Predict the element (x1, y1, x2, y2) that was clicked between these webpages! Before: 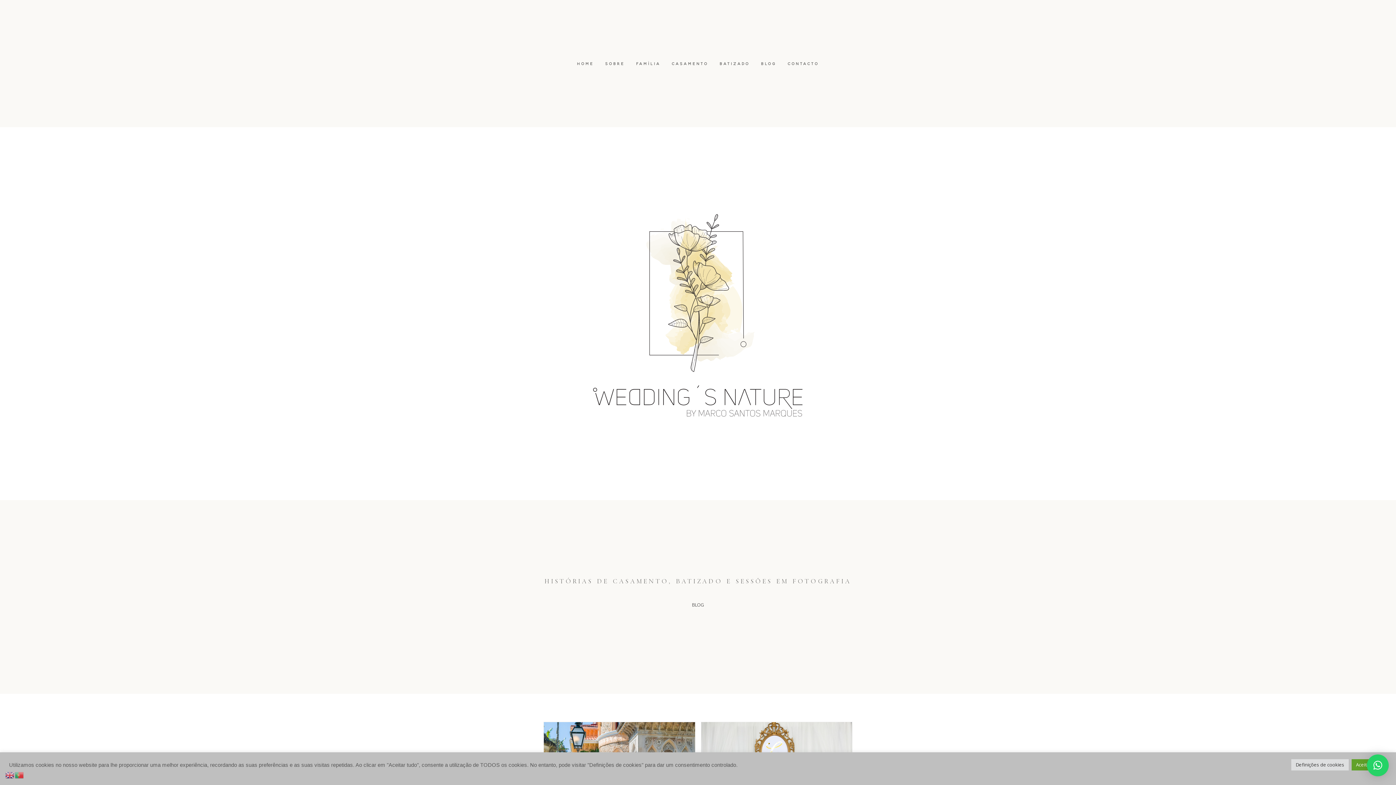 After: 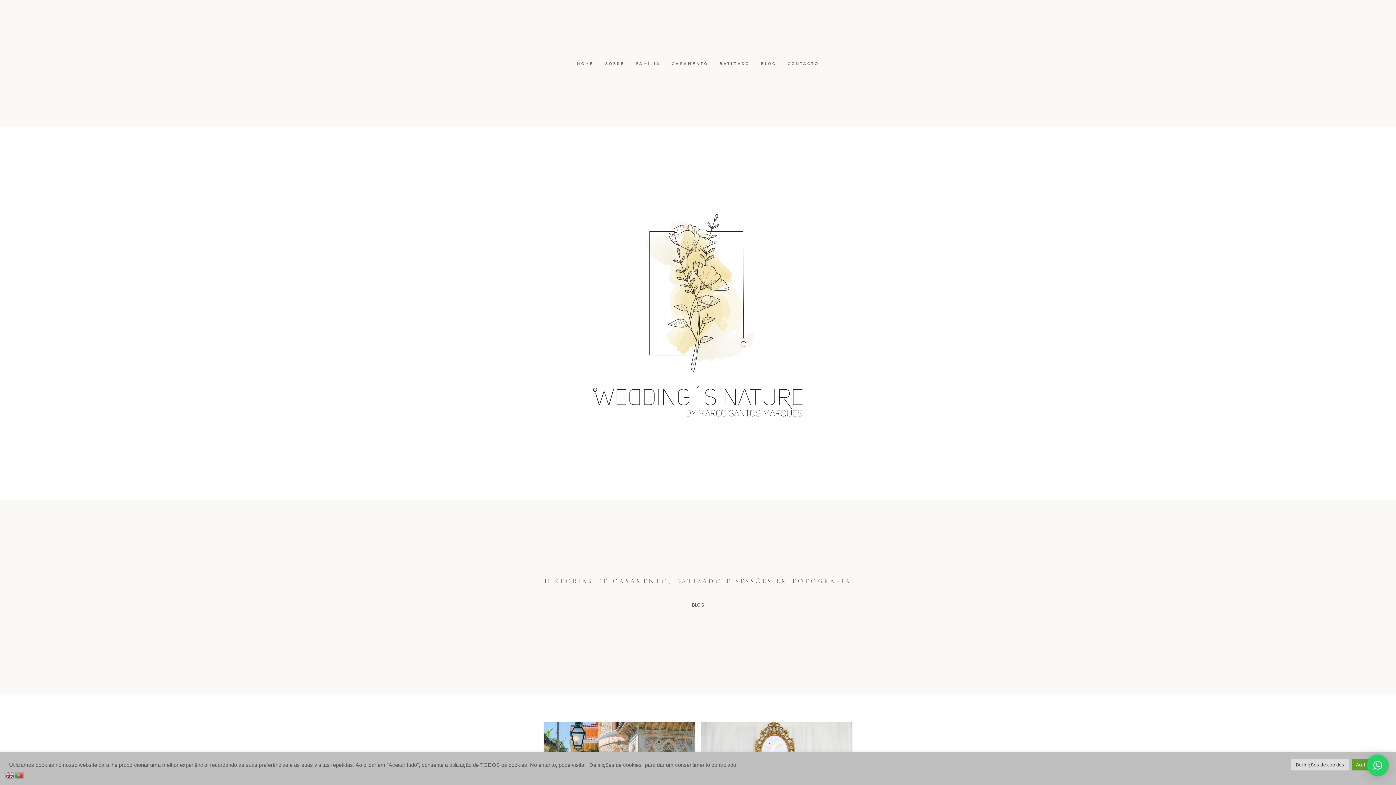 Action: bbox: (1367, 754, 1389, 776) label: ×